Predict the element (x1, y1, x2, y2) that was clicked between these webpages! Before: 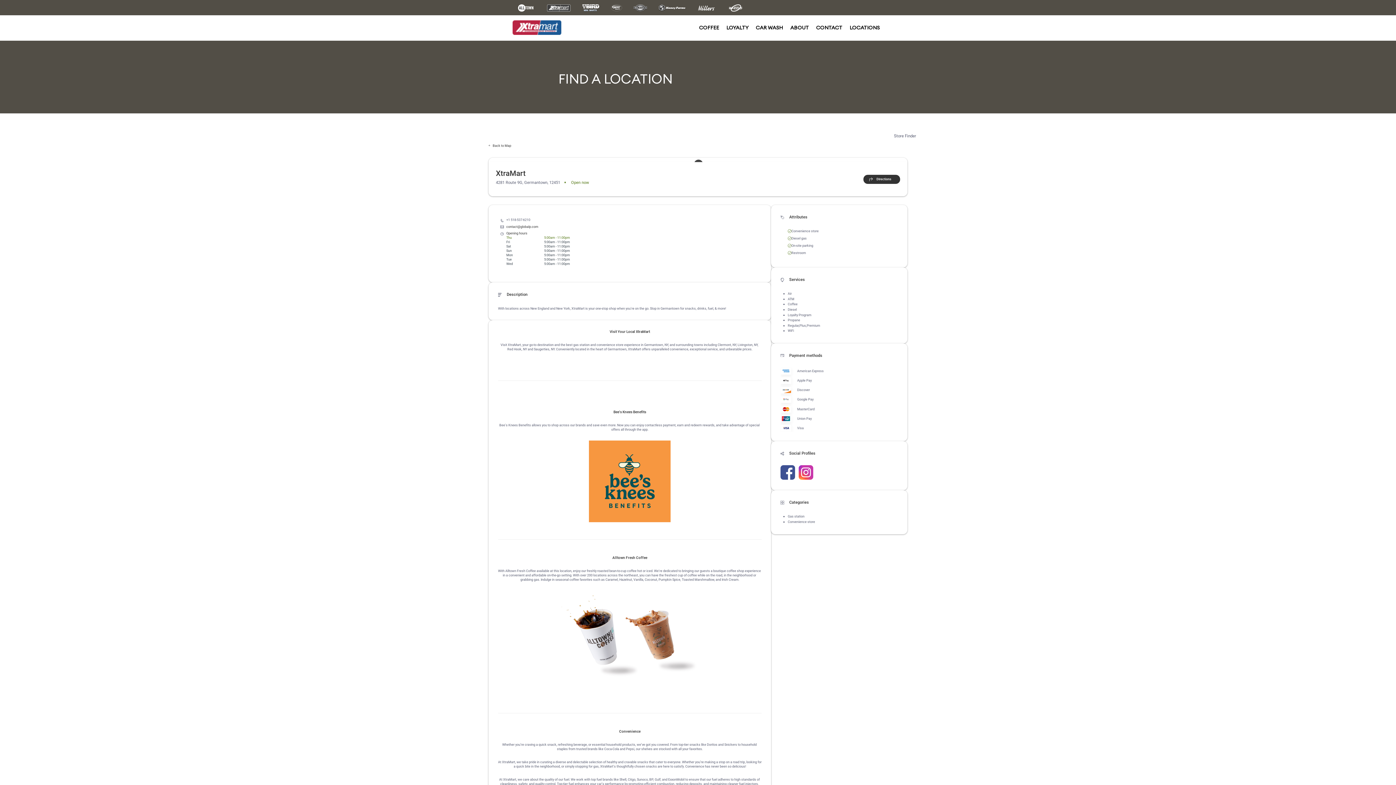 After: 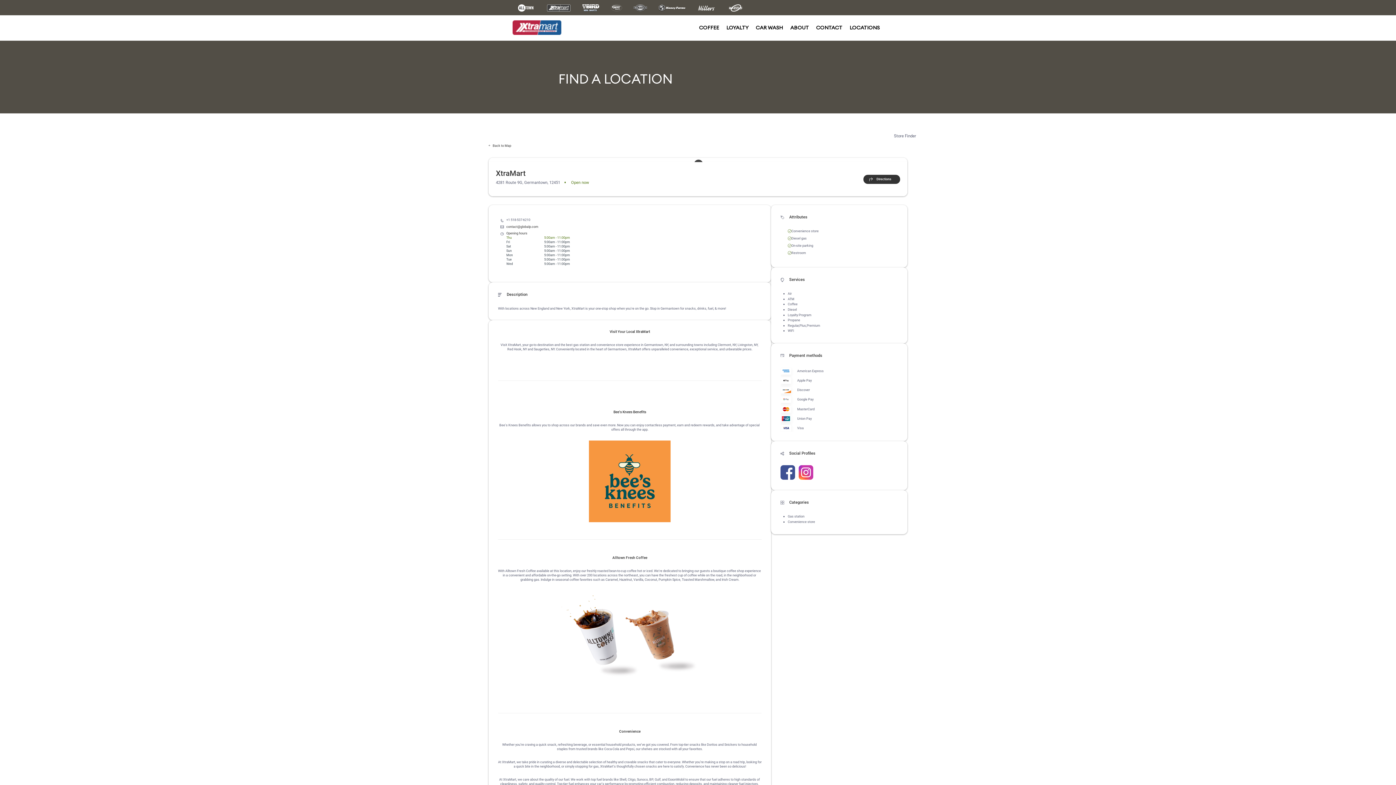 Action: bbox: (780, 477, 795, 480)